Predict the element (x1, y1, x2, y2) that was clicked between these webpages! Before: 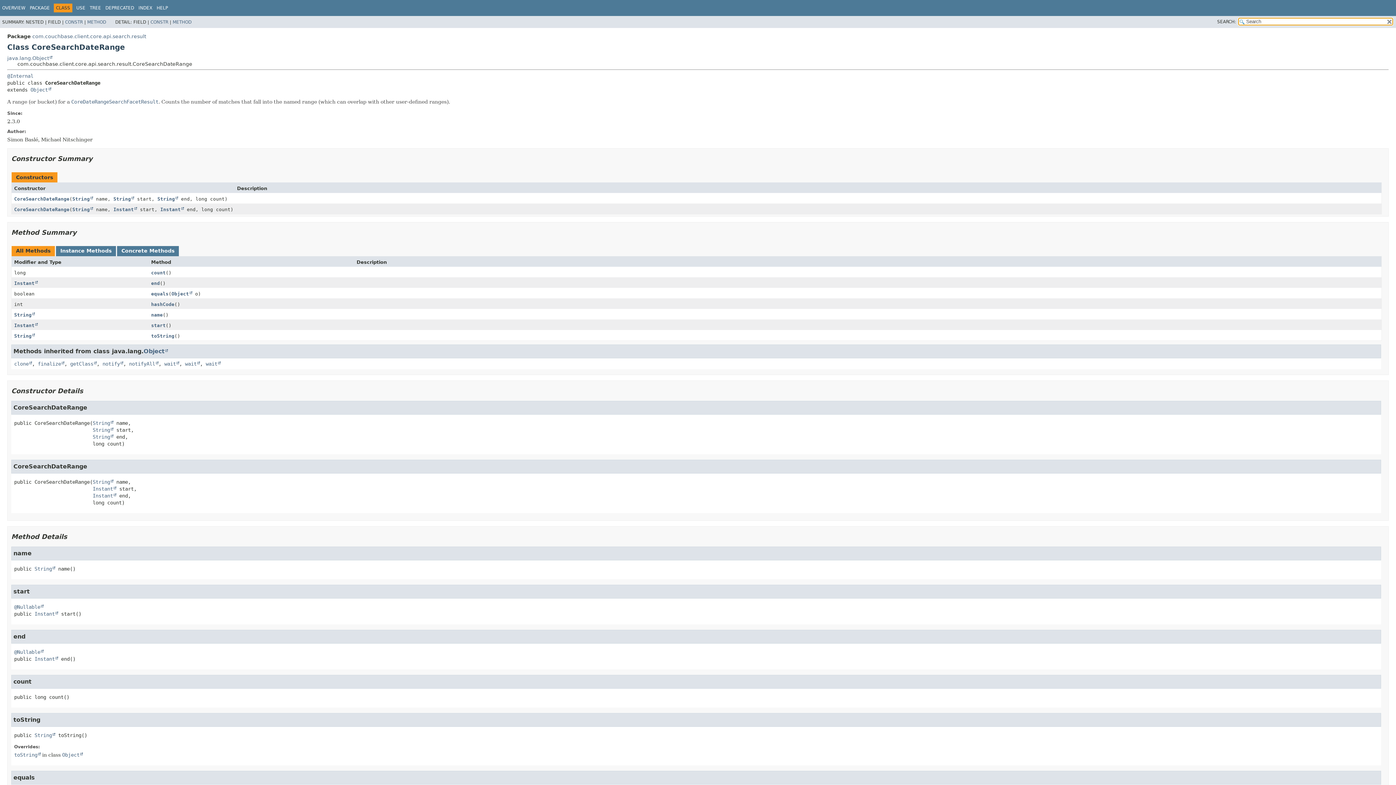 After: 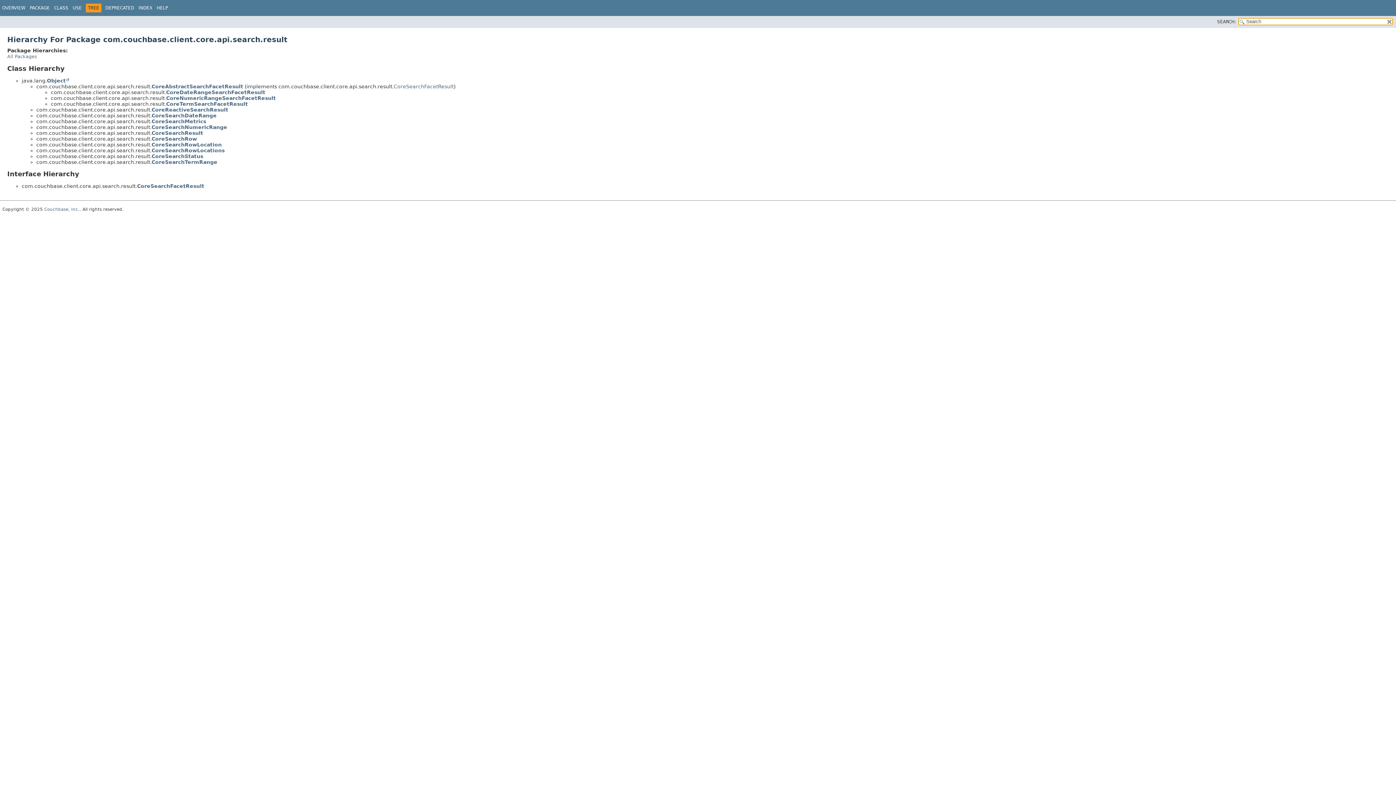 Action: label: TREE bbox: (89, 5, 101, 10)